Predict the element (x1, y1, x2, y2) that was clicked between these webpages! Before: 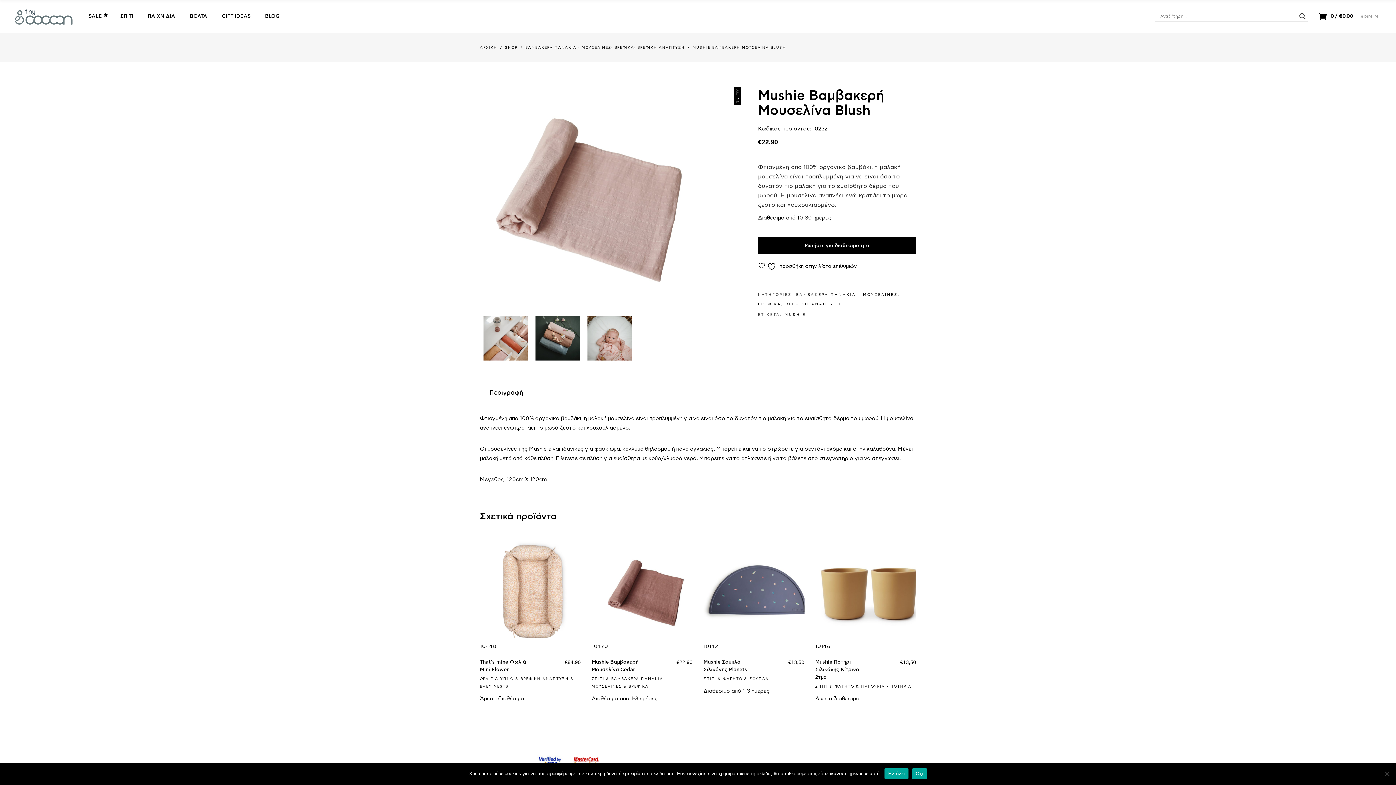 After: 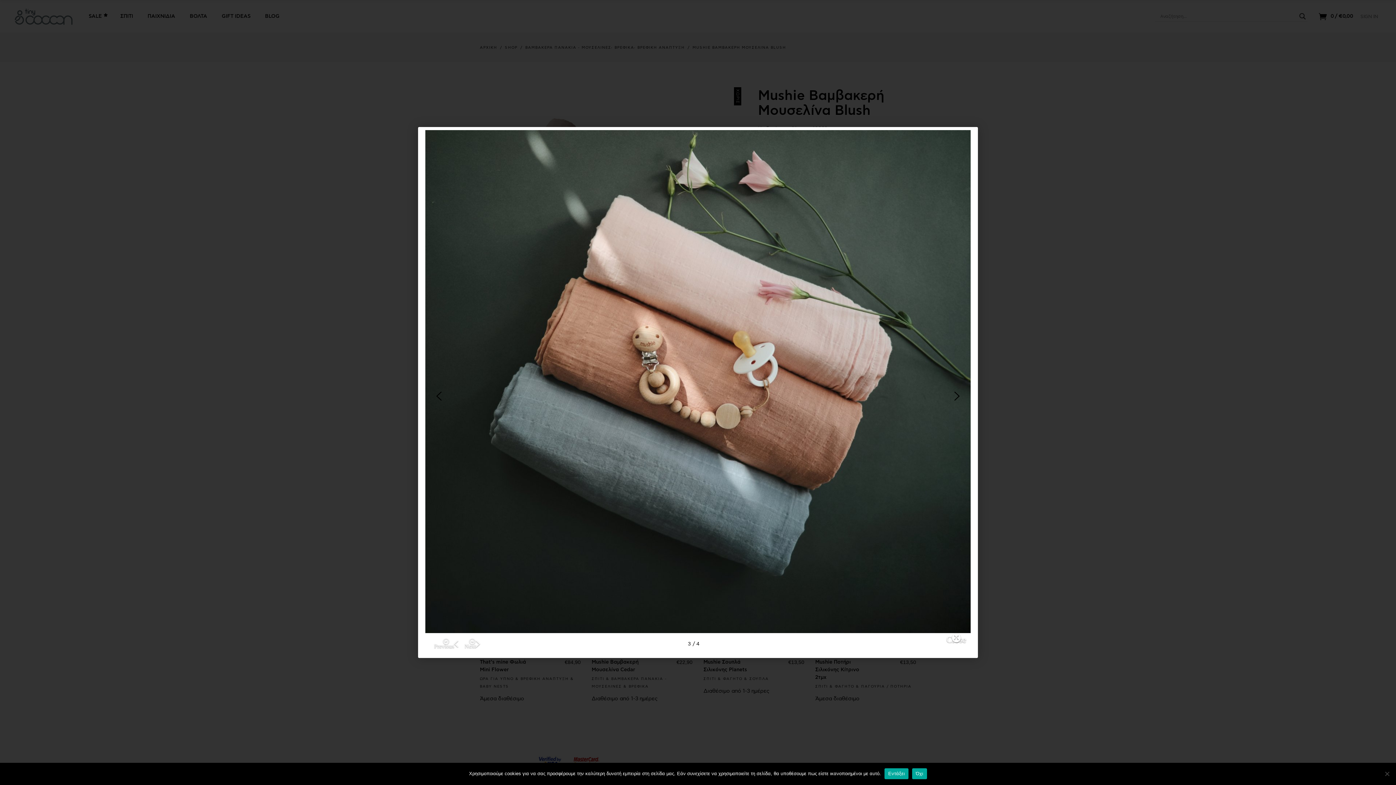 Action: bbox: (535, 356, 580, 361)